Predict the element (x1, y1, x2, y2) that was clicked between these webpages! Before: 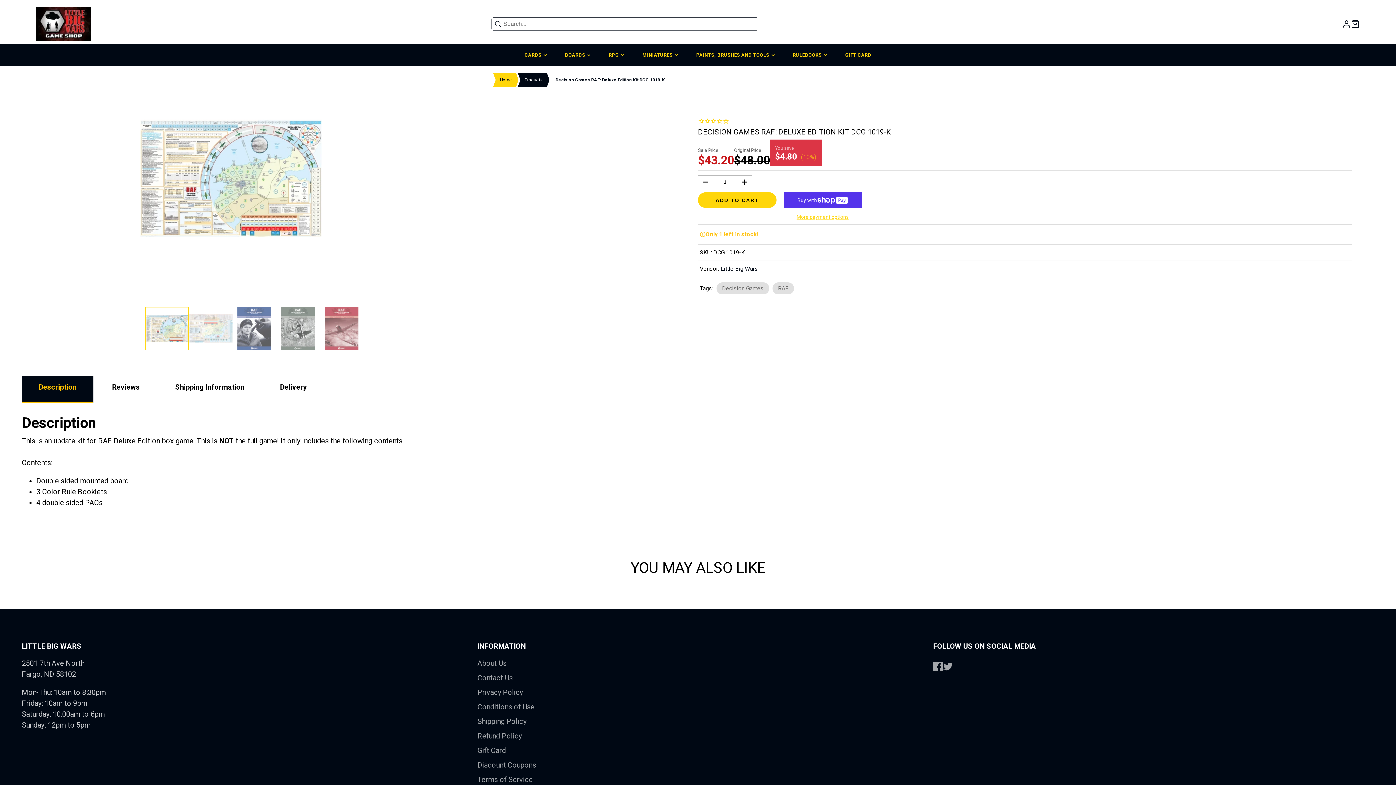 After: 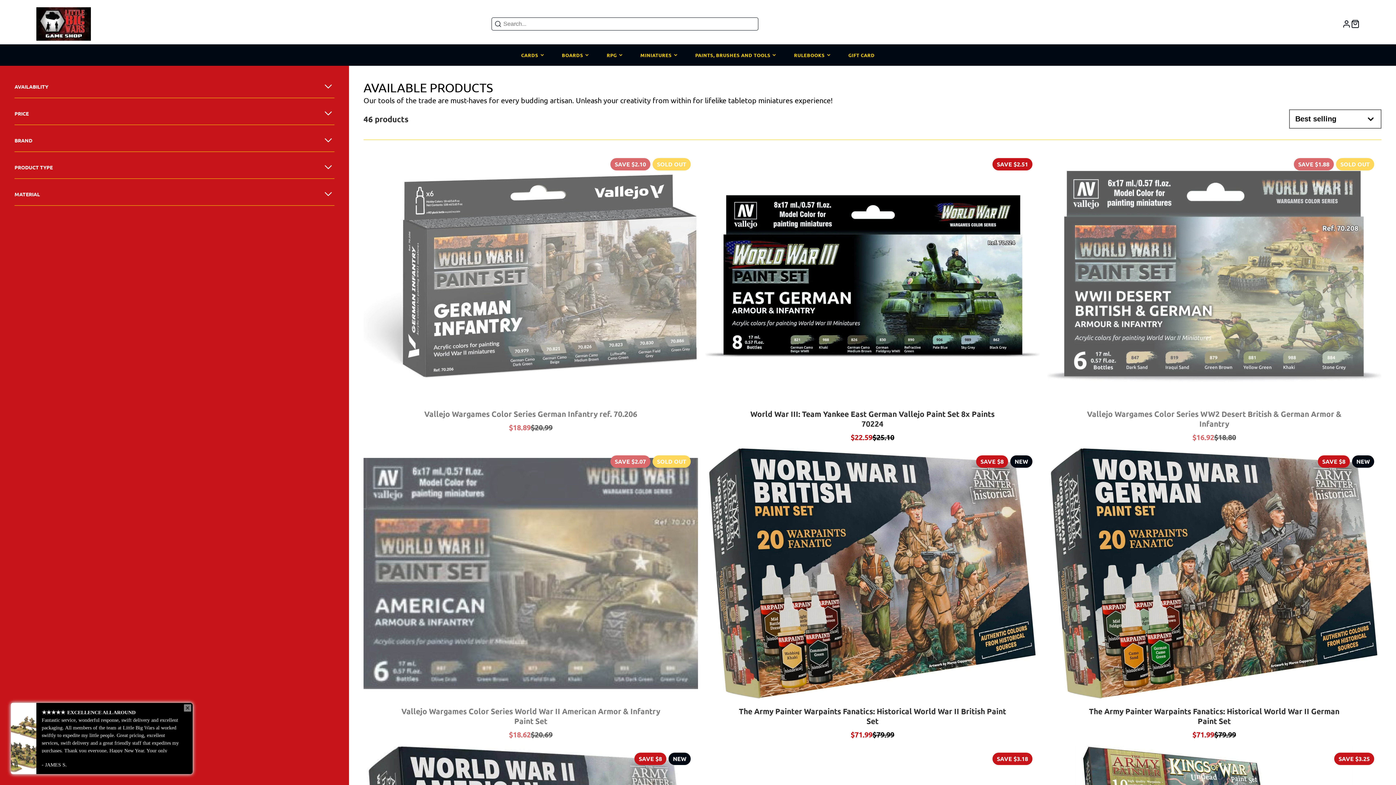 Action: bbox: (687, 44, 784, 65) label: PAINTS, BRUSHES AND TOOLS